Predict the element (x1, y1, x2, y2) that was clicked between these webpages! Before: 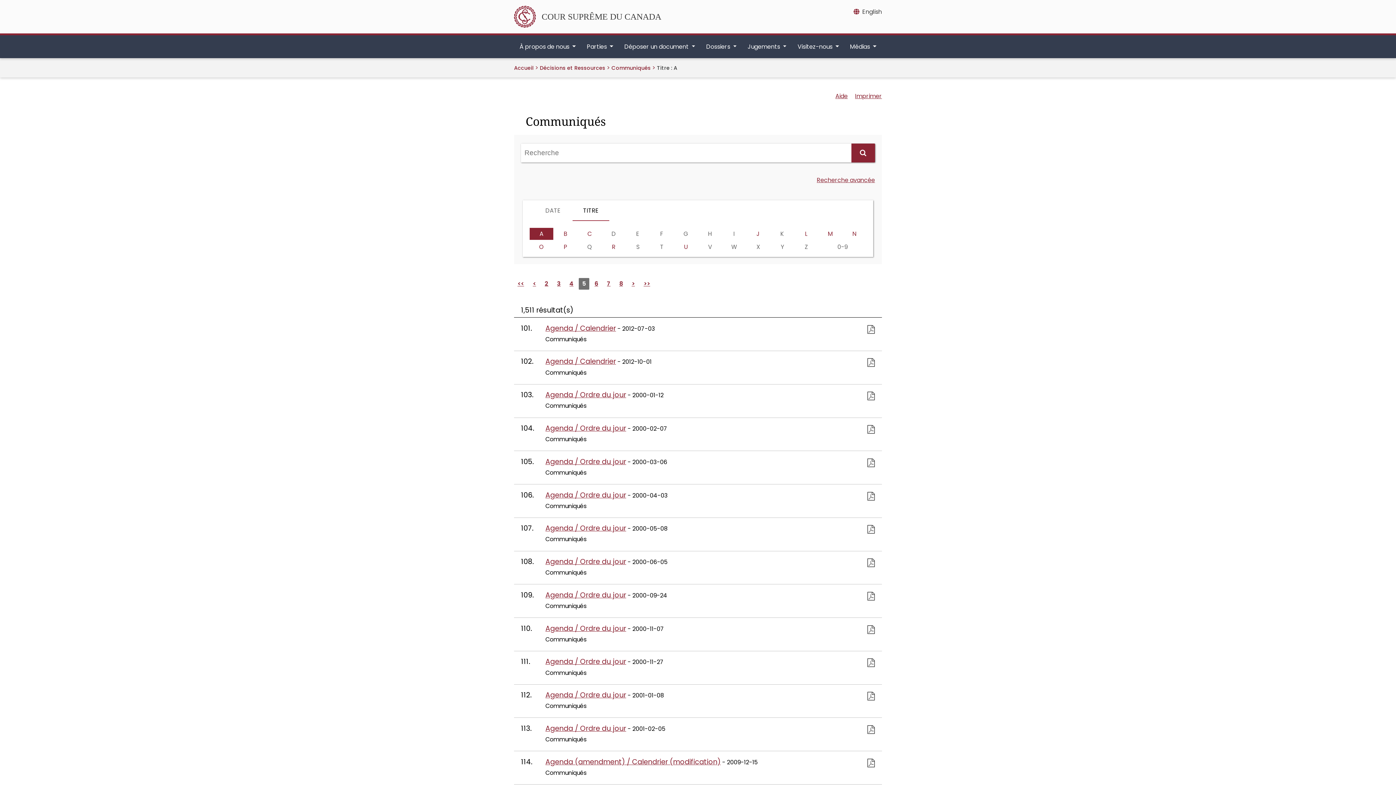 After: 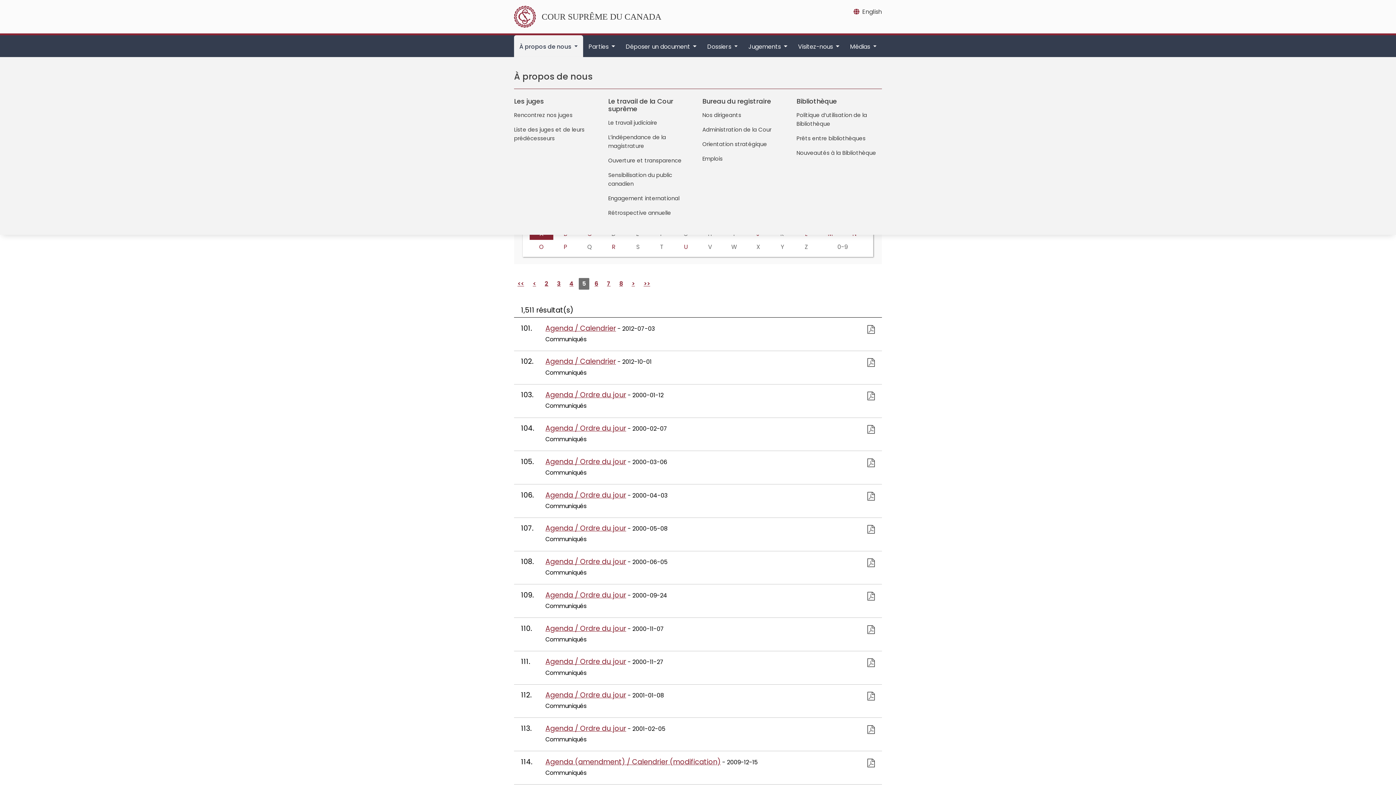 Action: label: À propos de nous  bbox: (514, 35, 581, 58)